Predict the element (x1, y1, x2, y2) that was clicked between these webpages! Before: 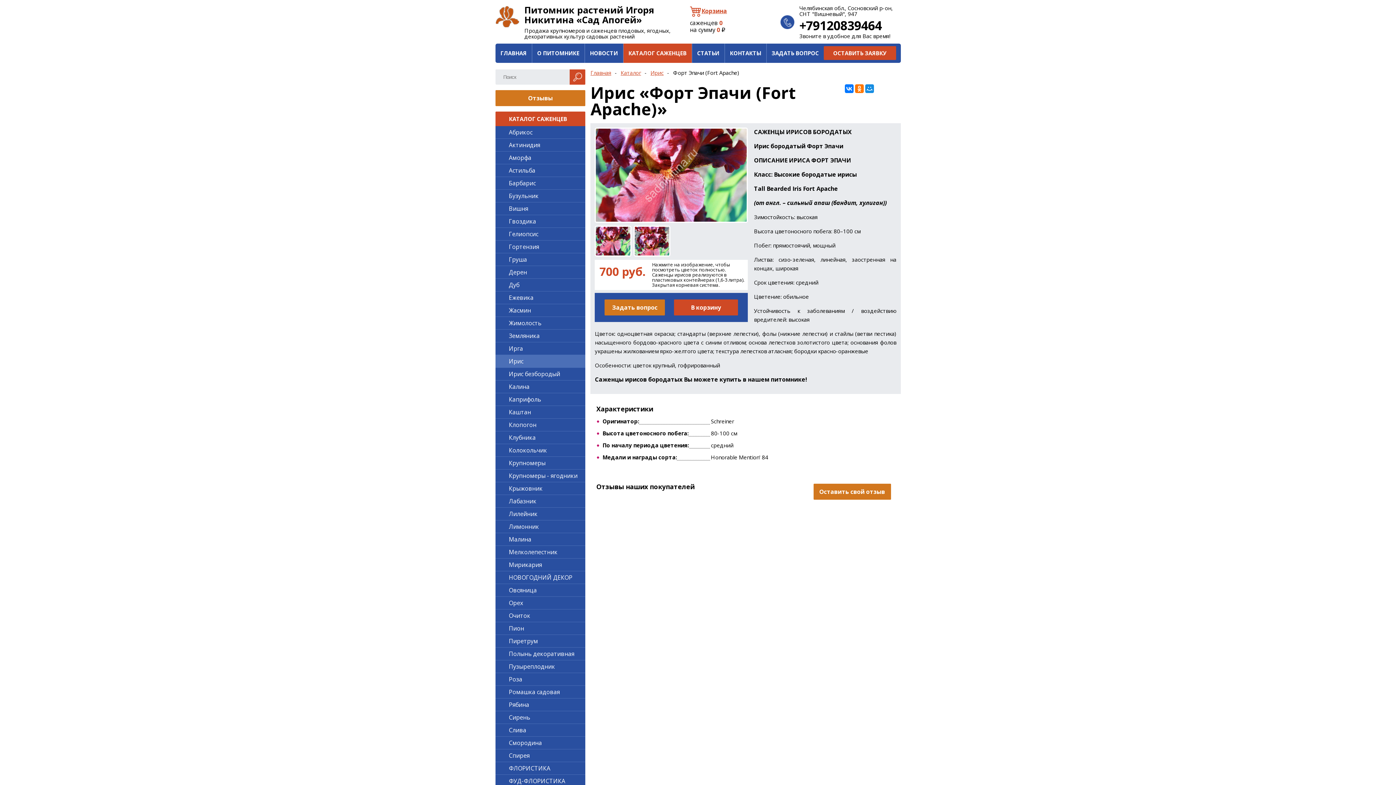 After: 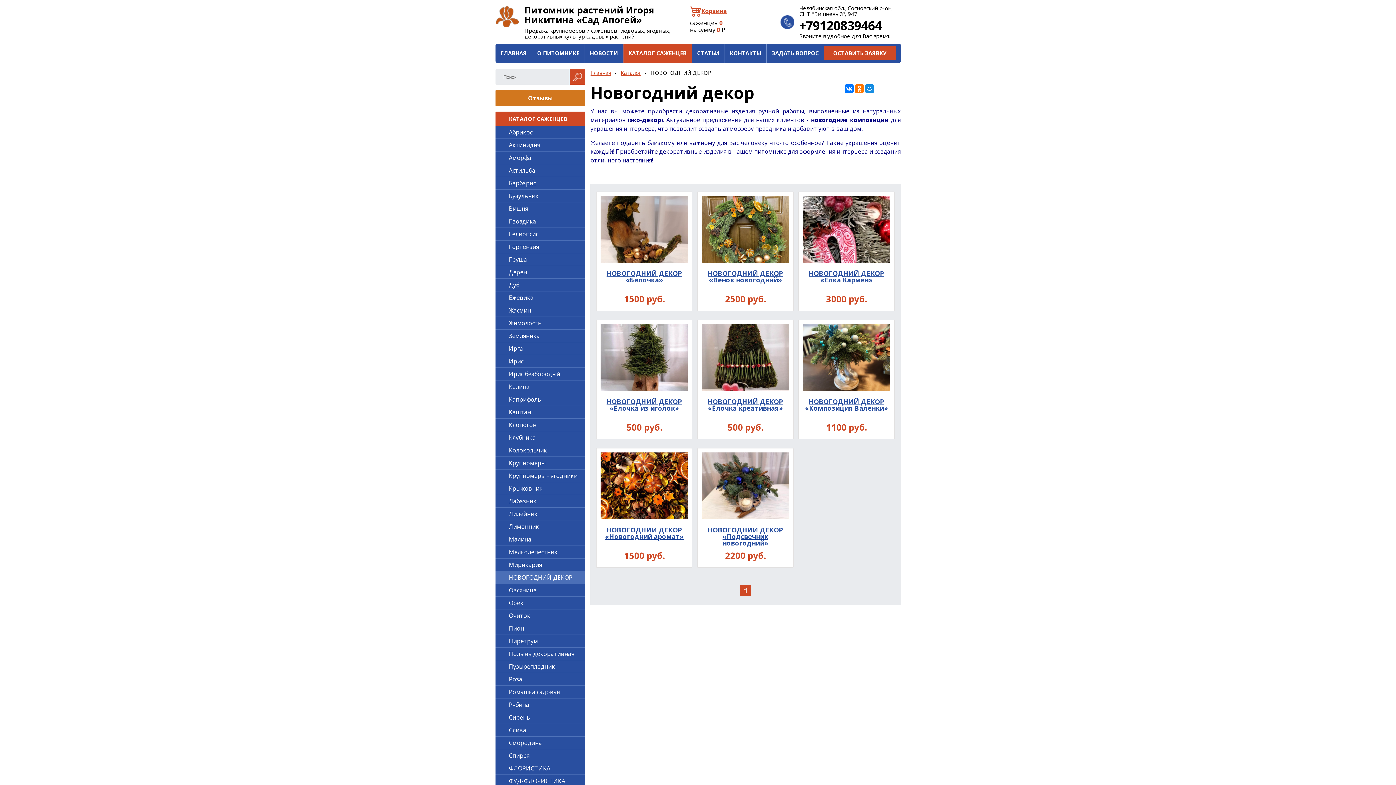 Action: bbox: (495, 571, 585, 584) label: НОВОГОДНИЙ ДЕКОР